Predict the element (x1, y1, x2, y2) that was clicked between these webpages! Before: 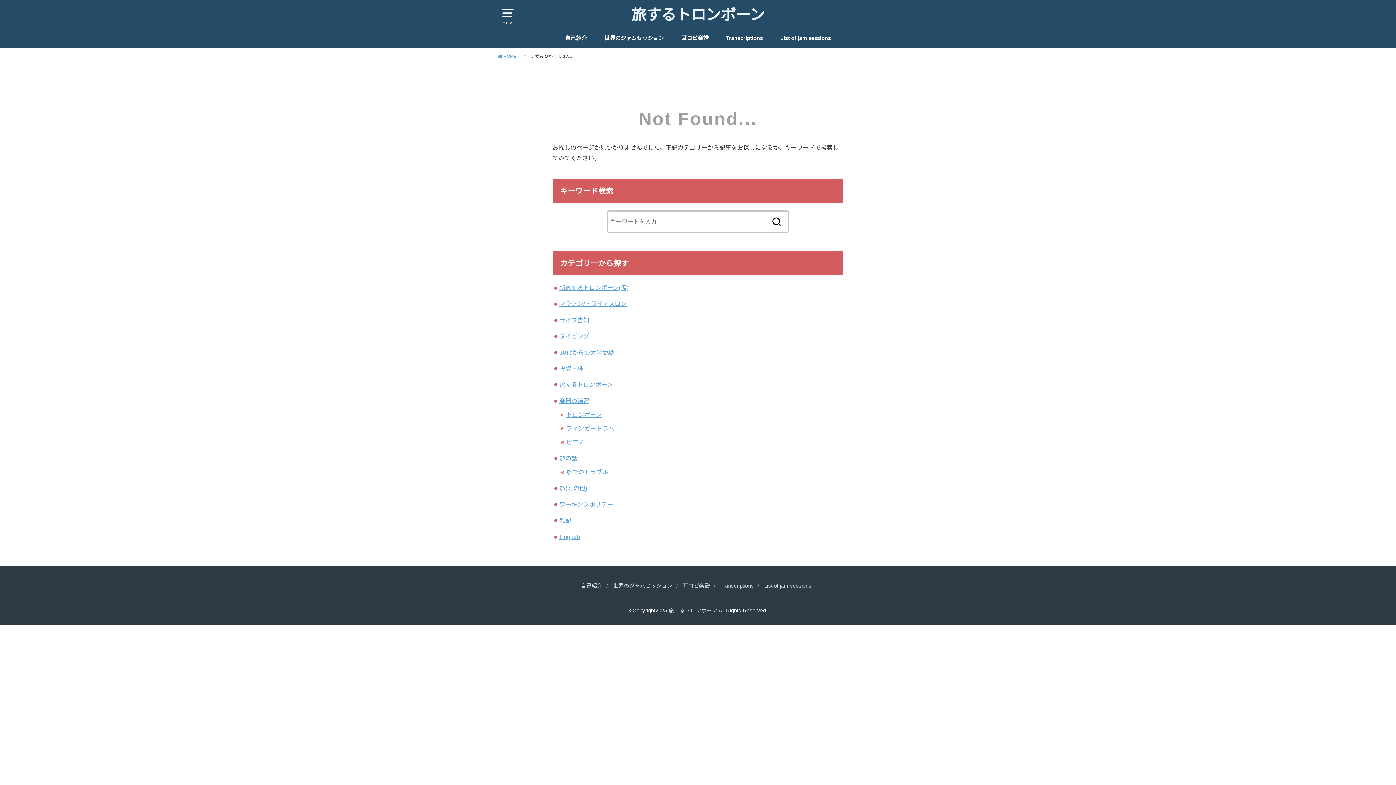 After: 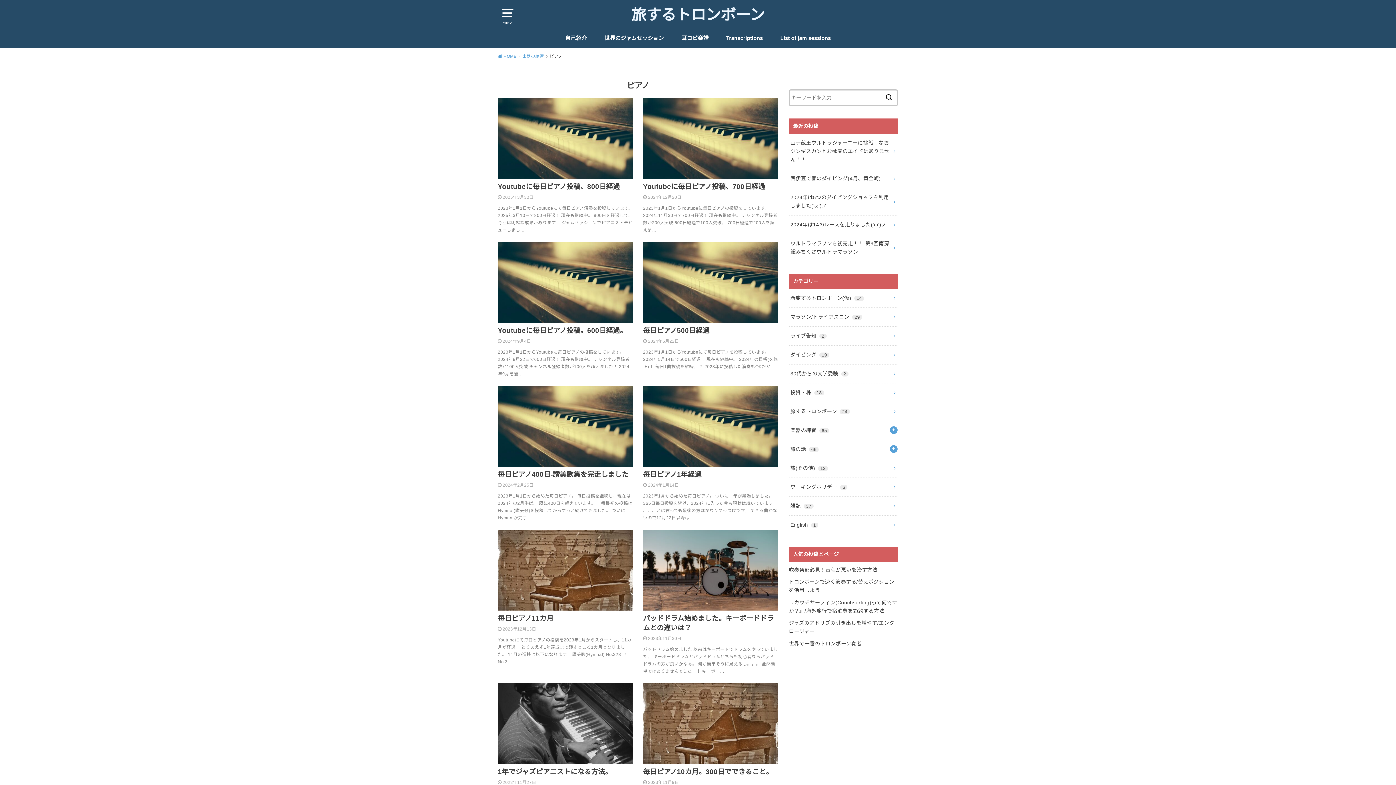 Action: bbox: (566, 439, 584, 445) label: ピアノ